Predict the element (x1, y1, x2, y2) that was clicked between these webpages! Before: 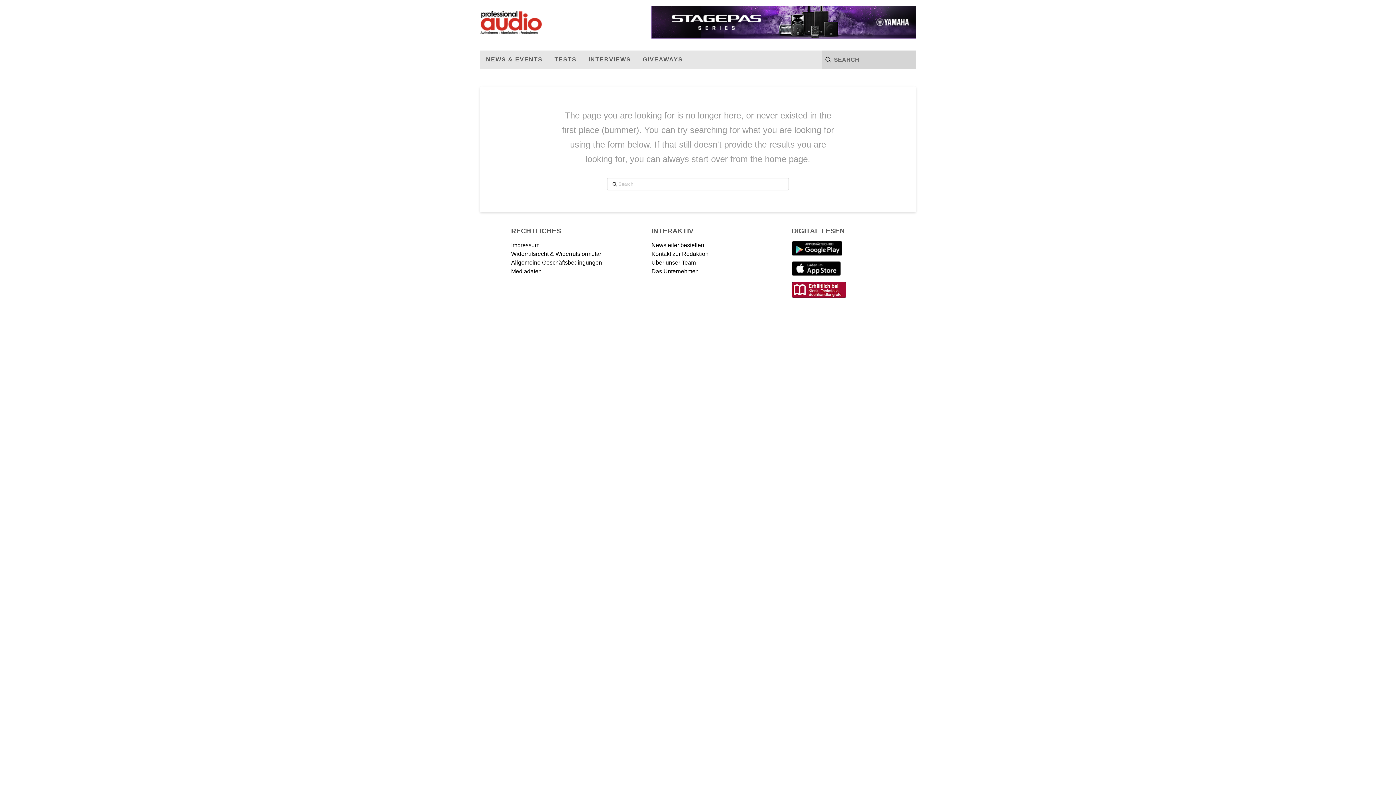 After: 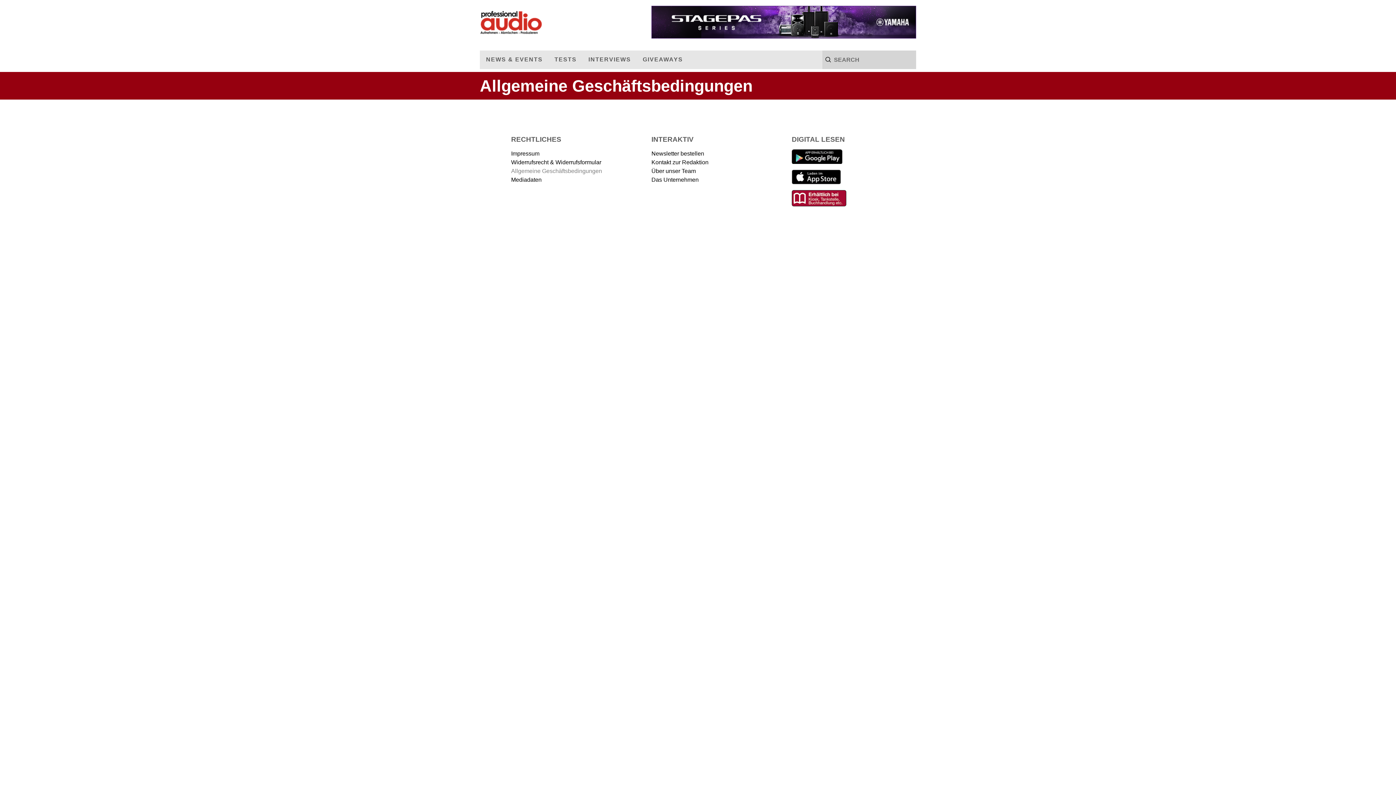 Action: bbox: (511, 258, 604, 267) label: Allgemeine Geschäftsbedingungen